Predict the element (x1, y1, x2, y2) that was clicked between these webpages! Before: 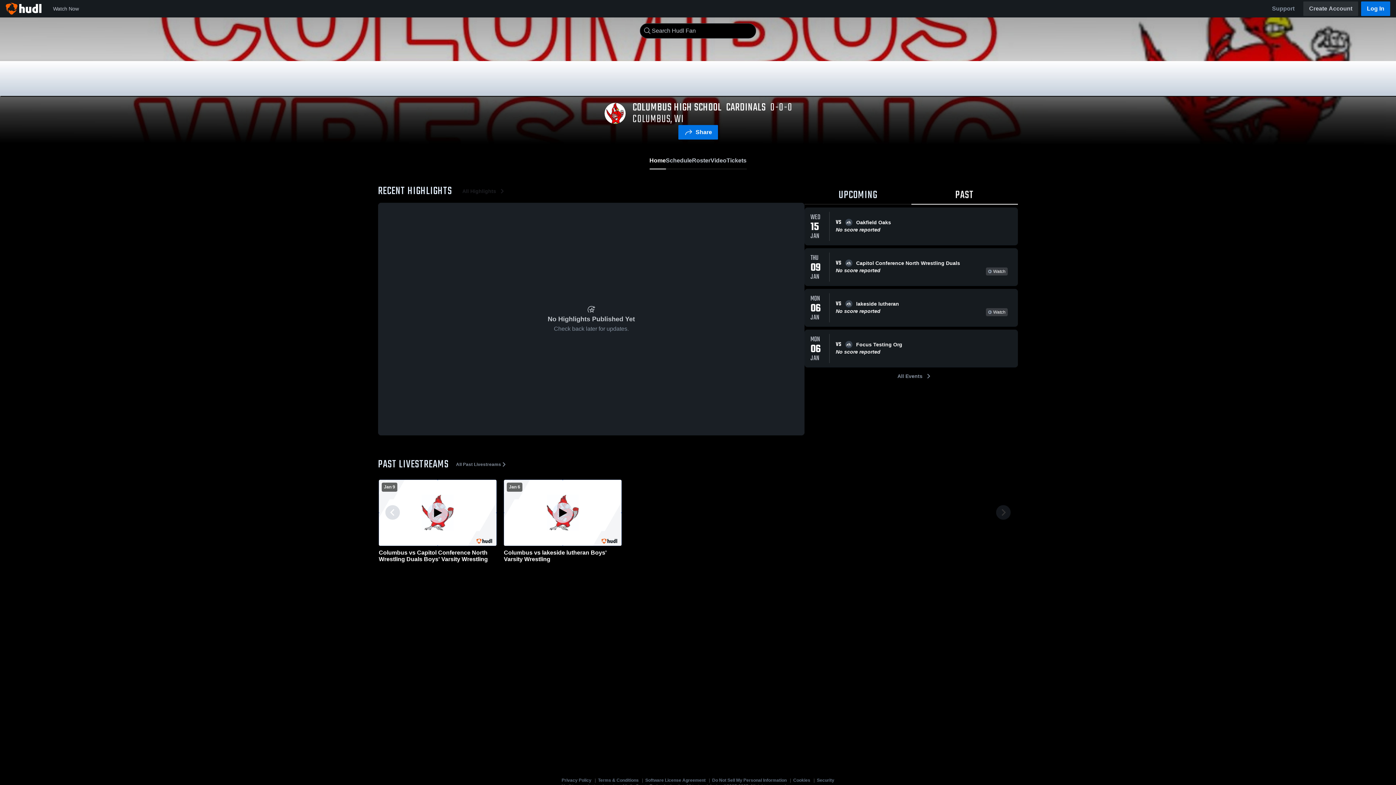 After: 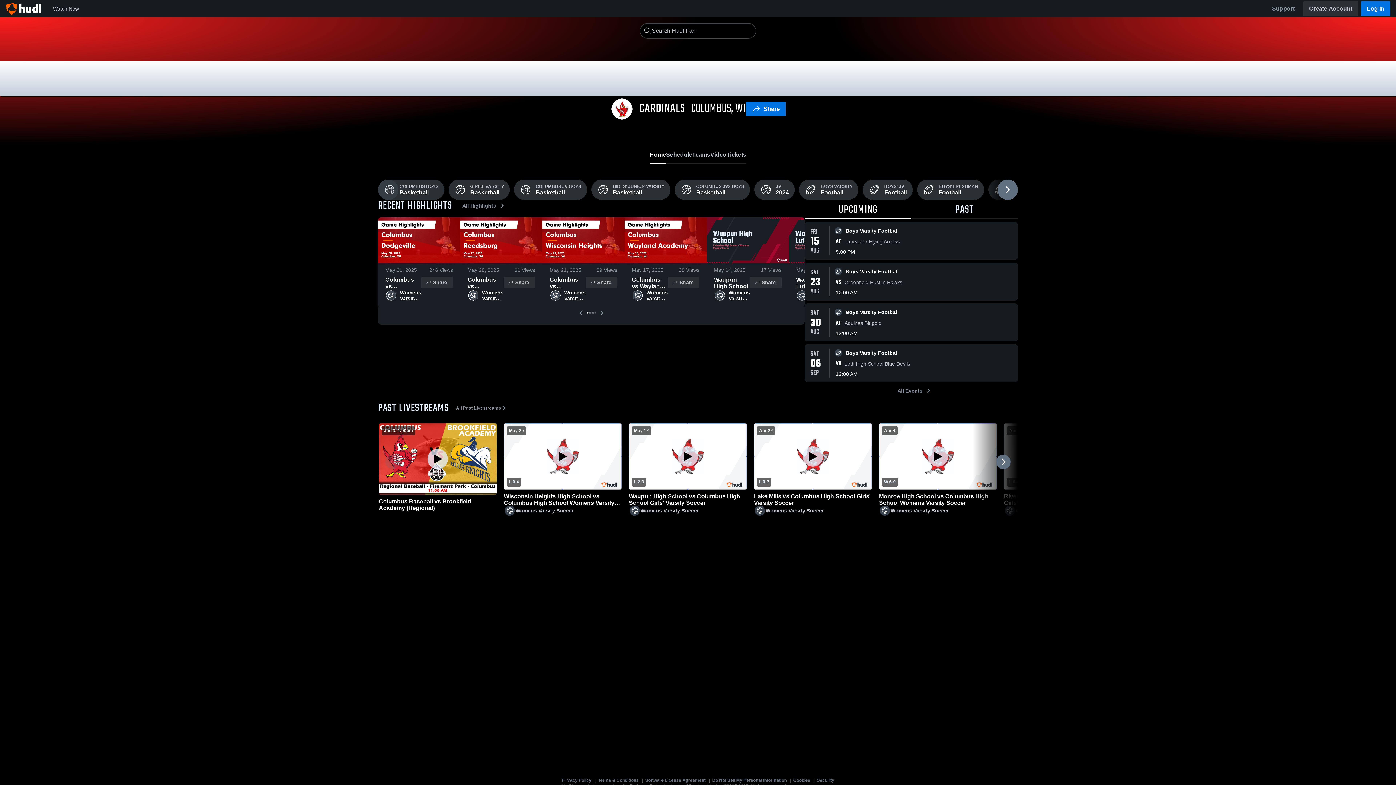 Action: label: COLUMBUS HIGH SCHOOL bbox: (632, 99, 721, 116)